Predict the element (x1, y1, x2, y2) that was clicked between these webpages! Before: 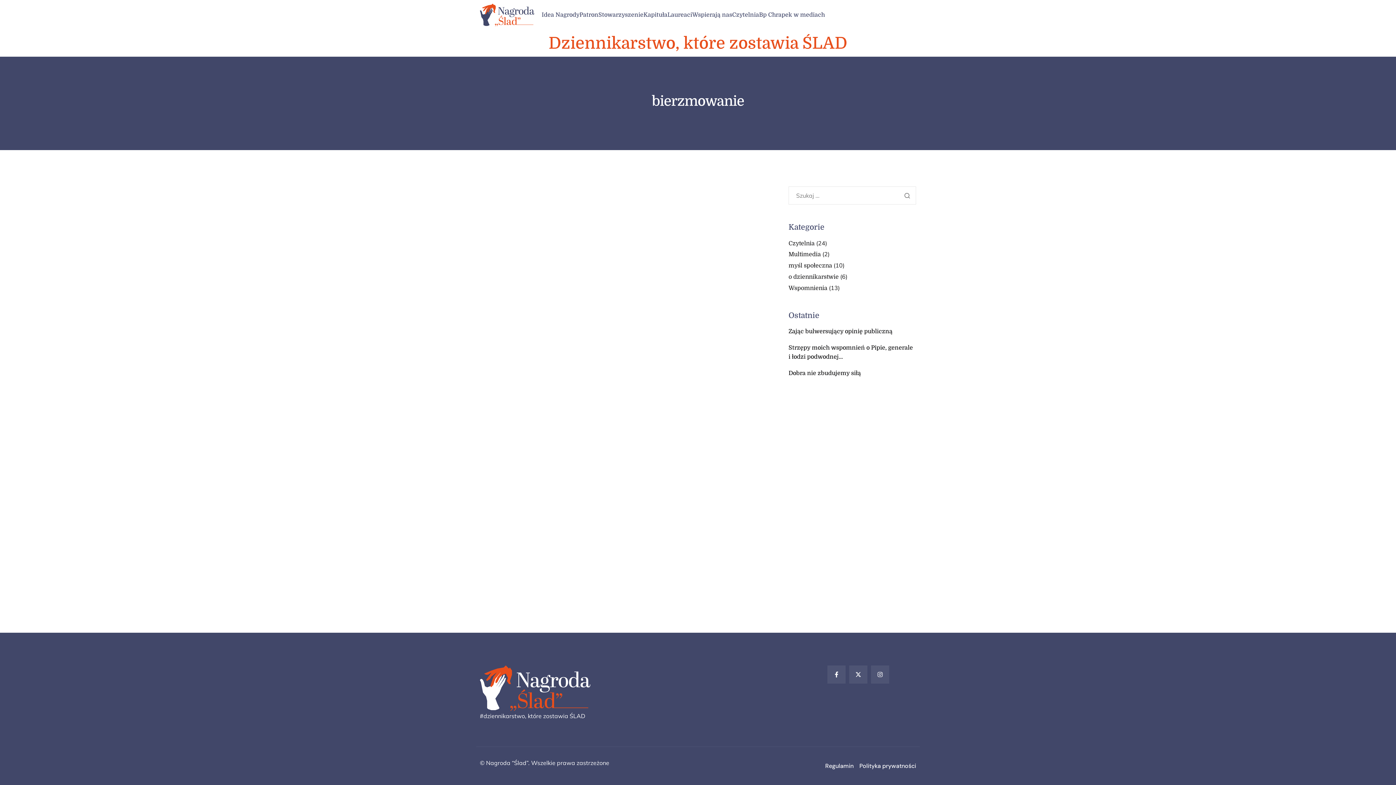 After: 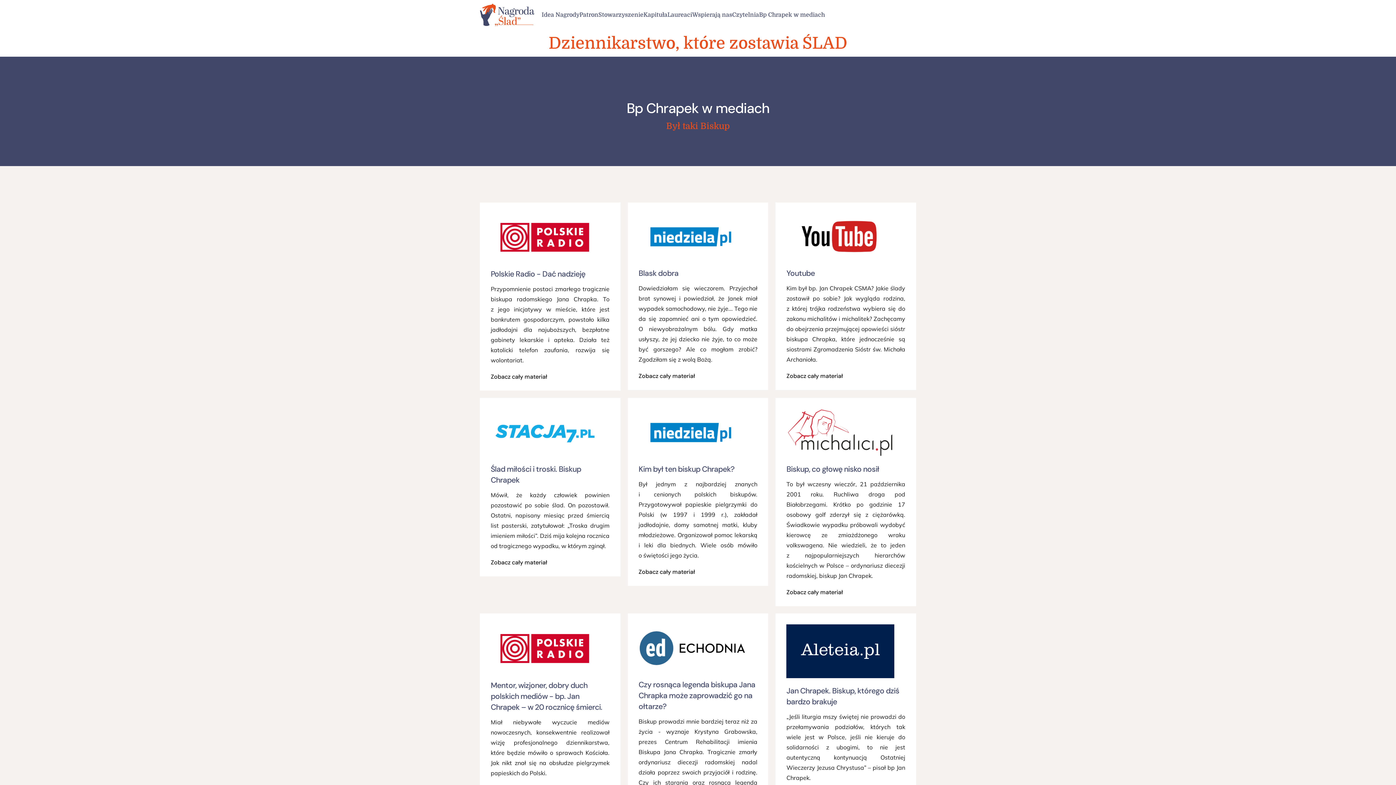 Action: bbox: (759, 11, 825, 17) label: Bp Chrapek w mediach